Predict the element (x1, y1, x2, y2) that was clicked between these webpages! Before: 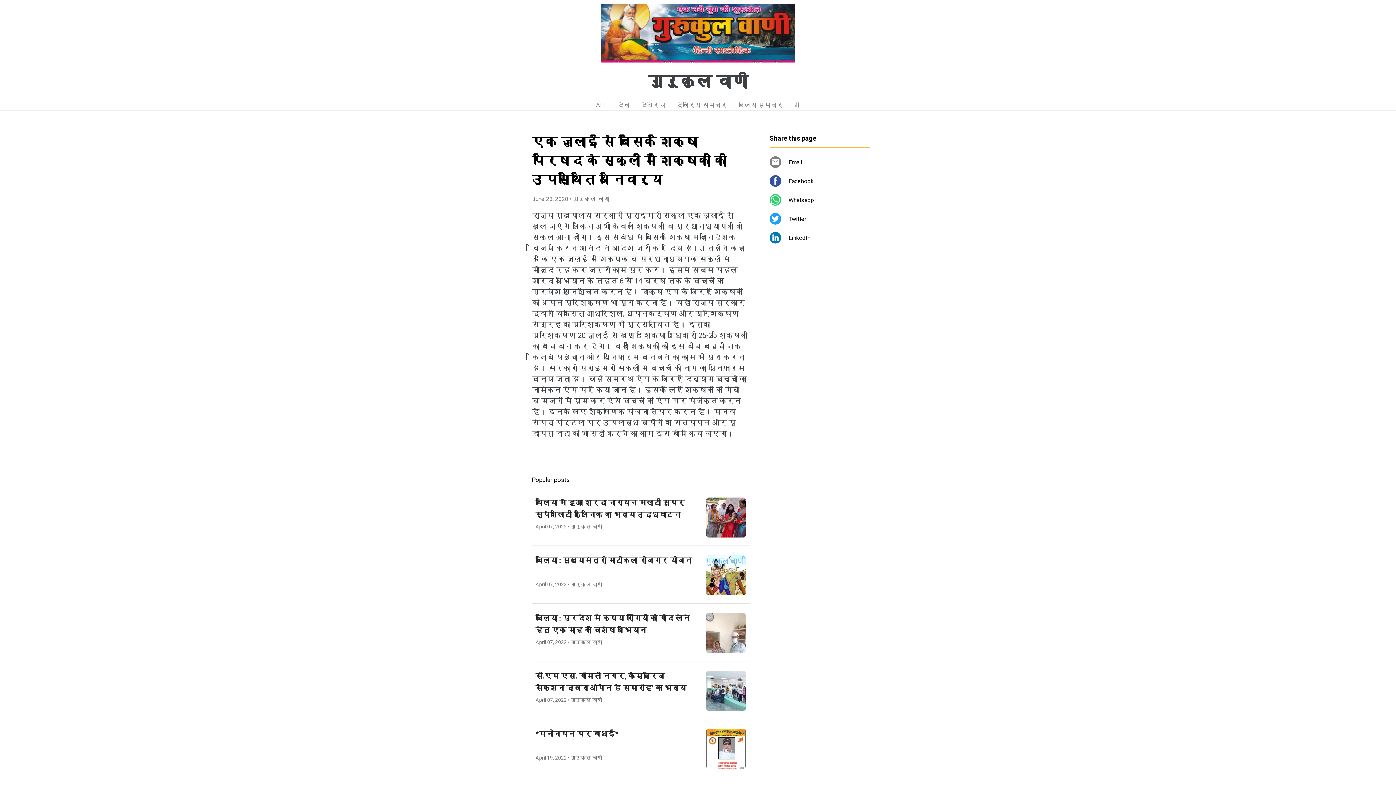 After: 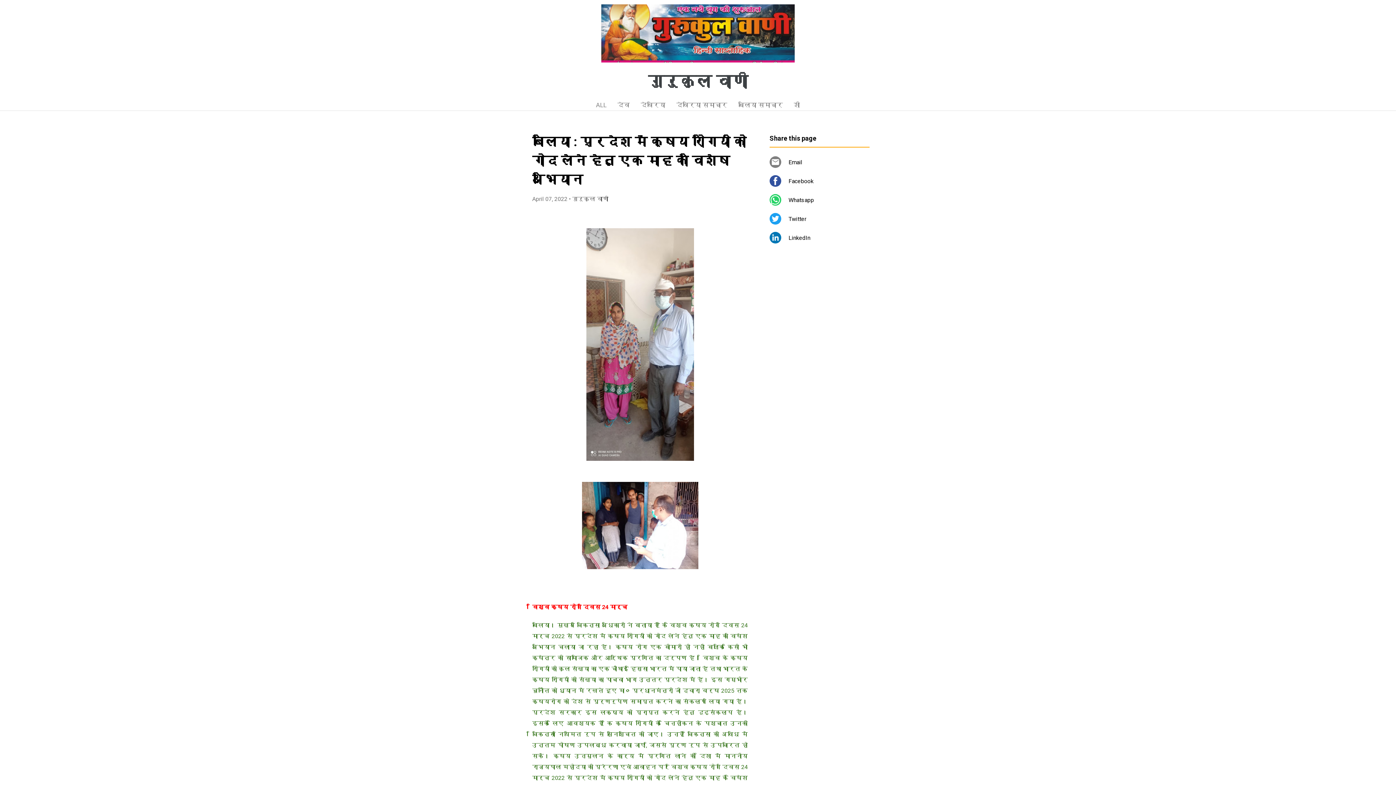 Action: label: बलिया : प्रदेश में क्षय रोगियों को गोद लेने हेतु एक माह का विशेष अभियान
April 07, 2022 • गुरुकुल वाणी bbox: (532, 603, 749, 661)